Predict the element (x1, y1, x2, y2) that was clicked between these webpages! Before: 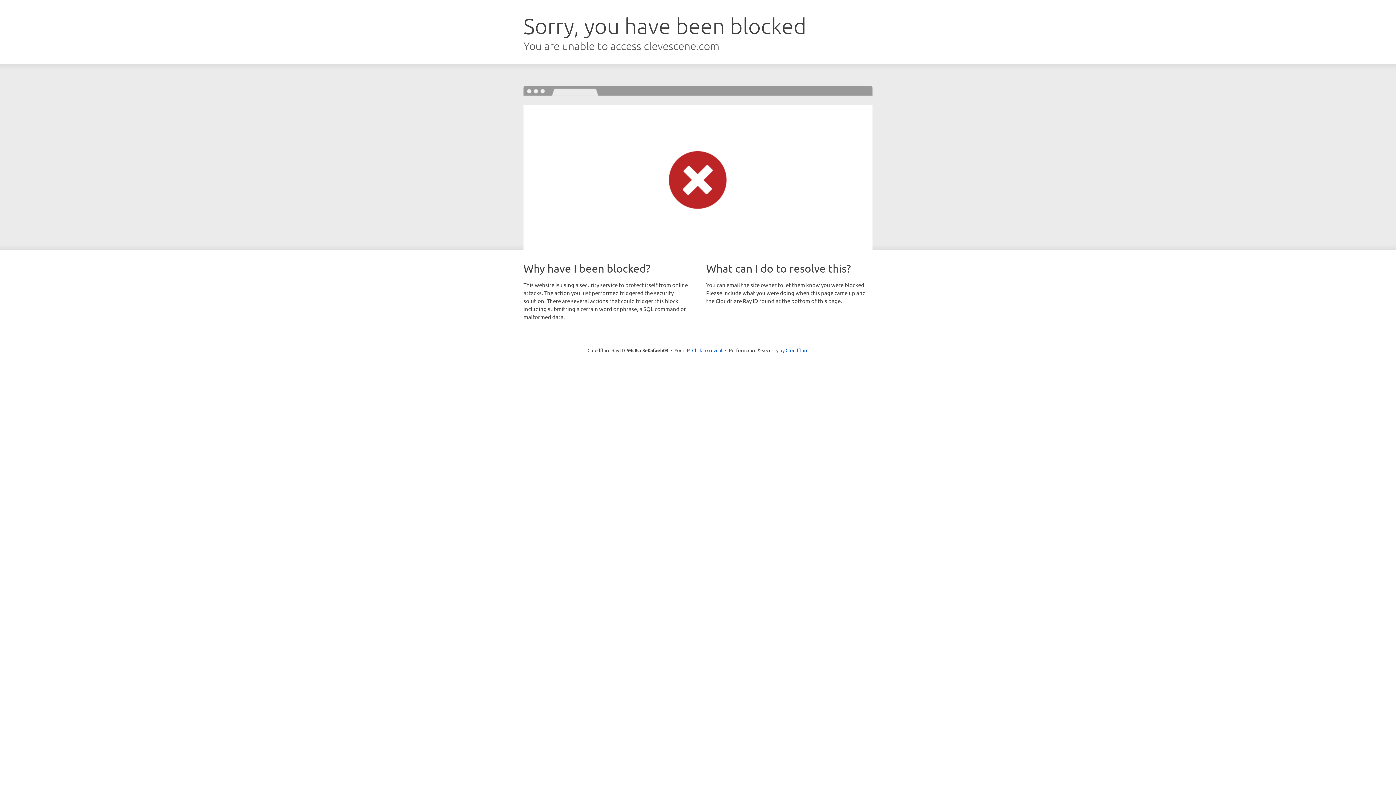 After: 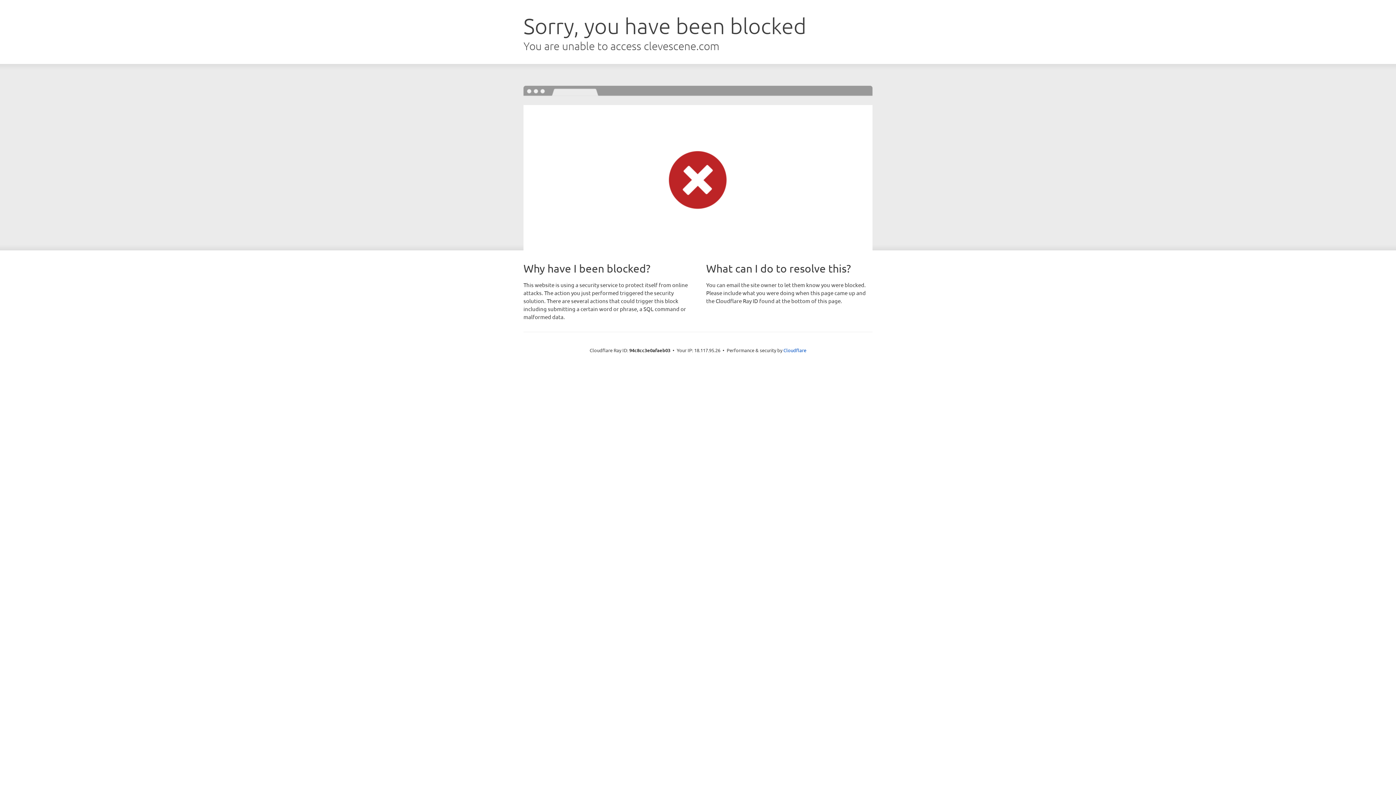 Action: bbox: (692, 346, 722, 353) label: Click to reveal